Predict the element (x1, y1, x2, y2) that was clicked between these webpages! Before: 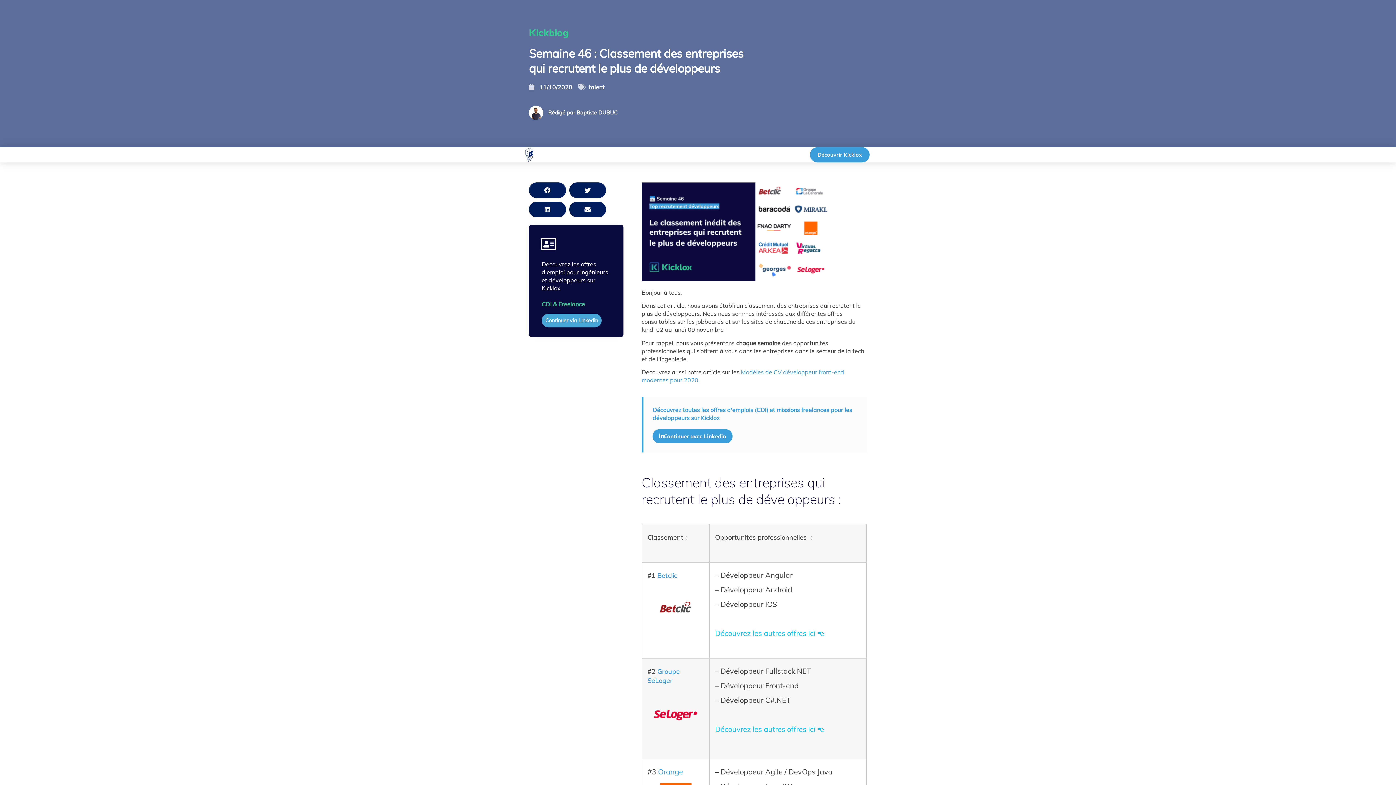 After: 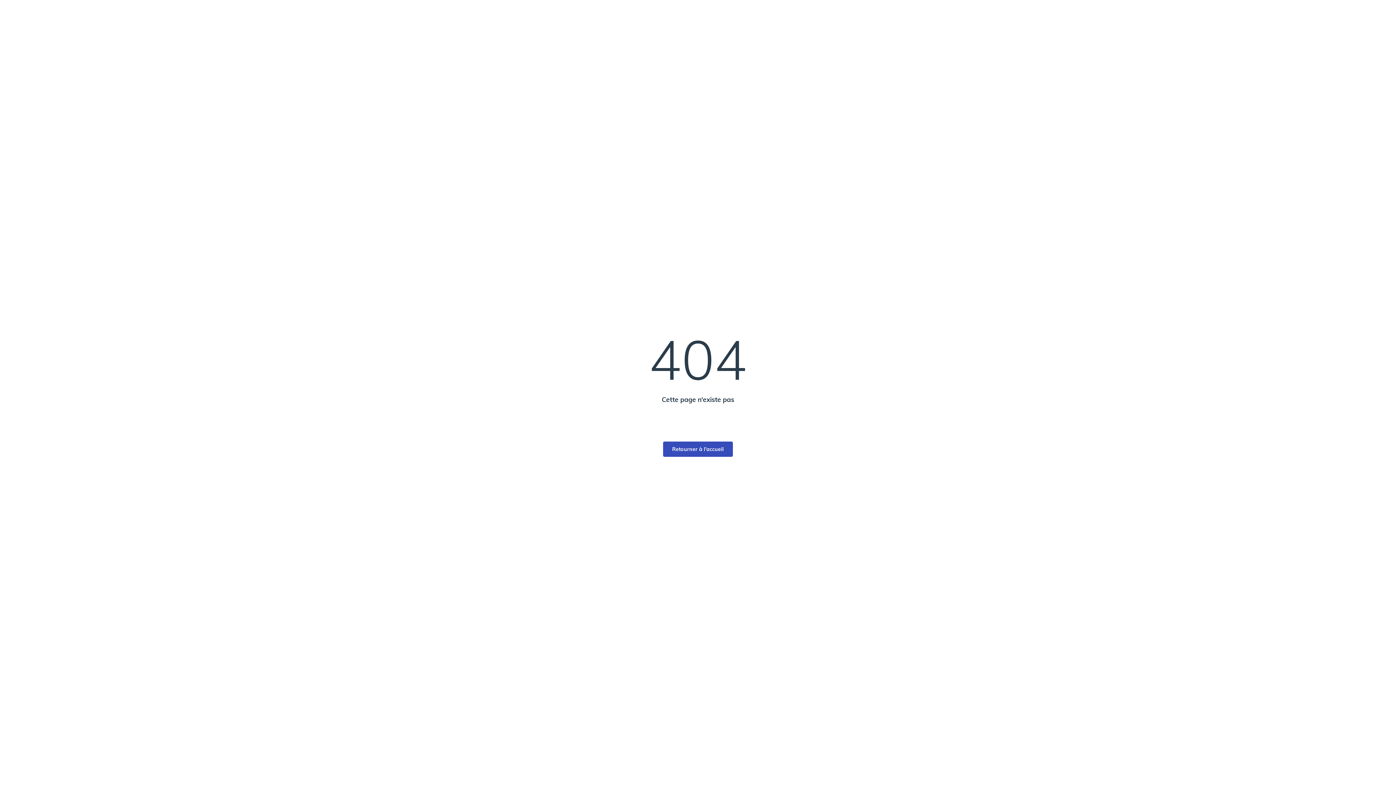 Action: label: Continuer via Linkedin bbox: (541, 313, 601, 327)